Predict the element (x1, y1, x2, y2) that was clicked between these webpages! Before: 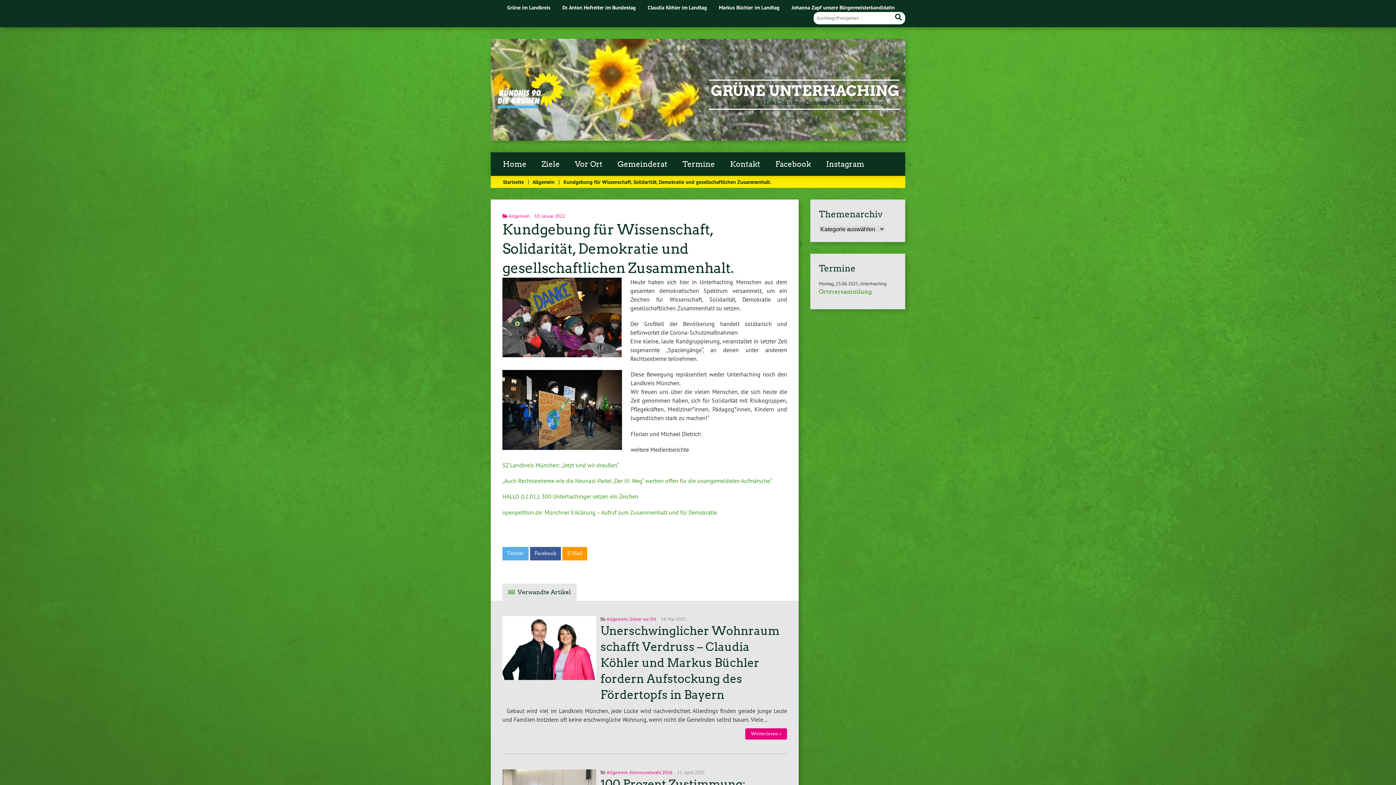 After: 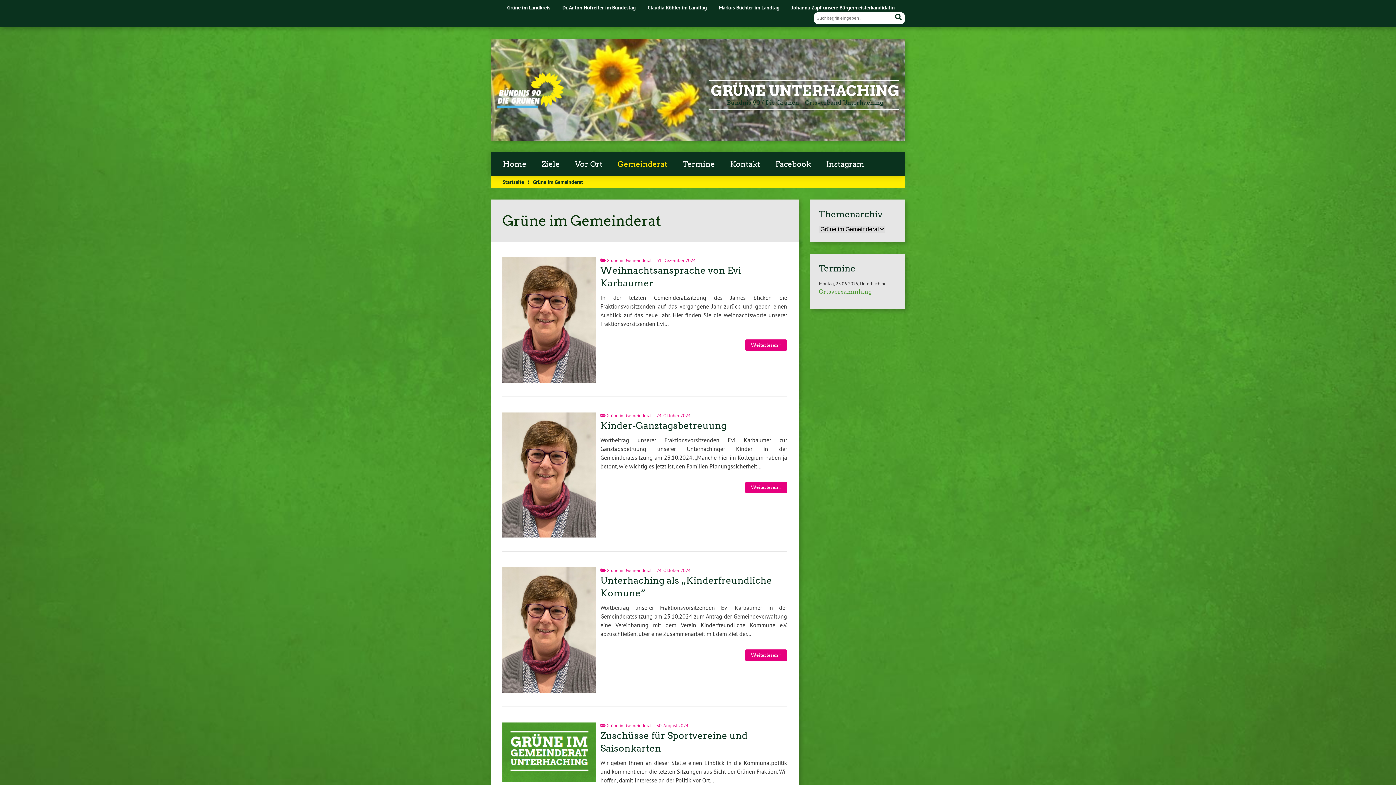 Action: bbox: (610, 152, 675, 176) label: Gemeinderat